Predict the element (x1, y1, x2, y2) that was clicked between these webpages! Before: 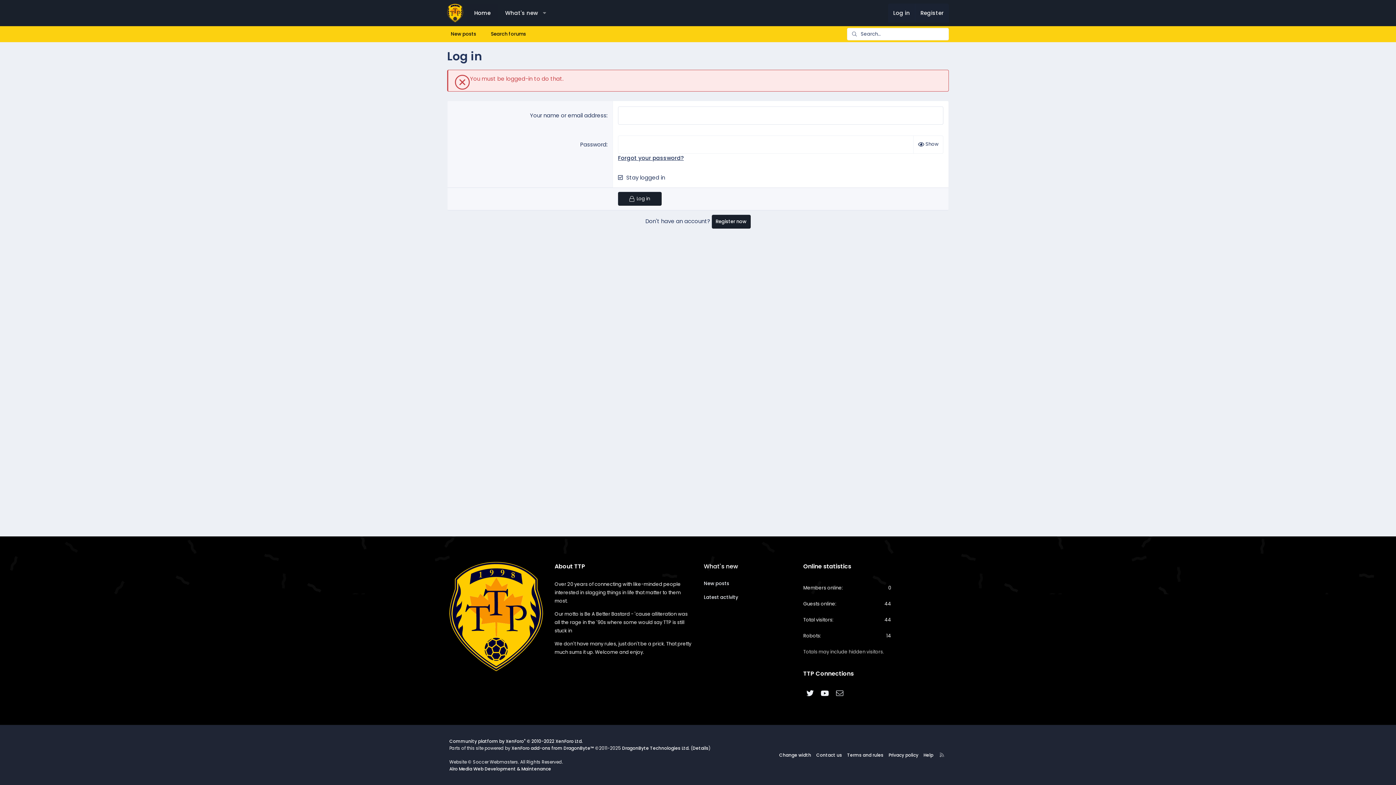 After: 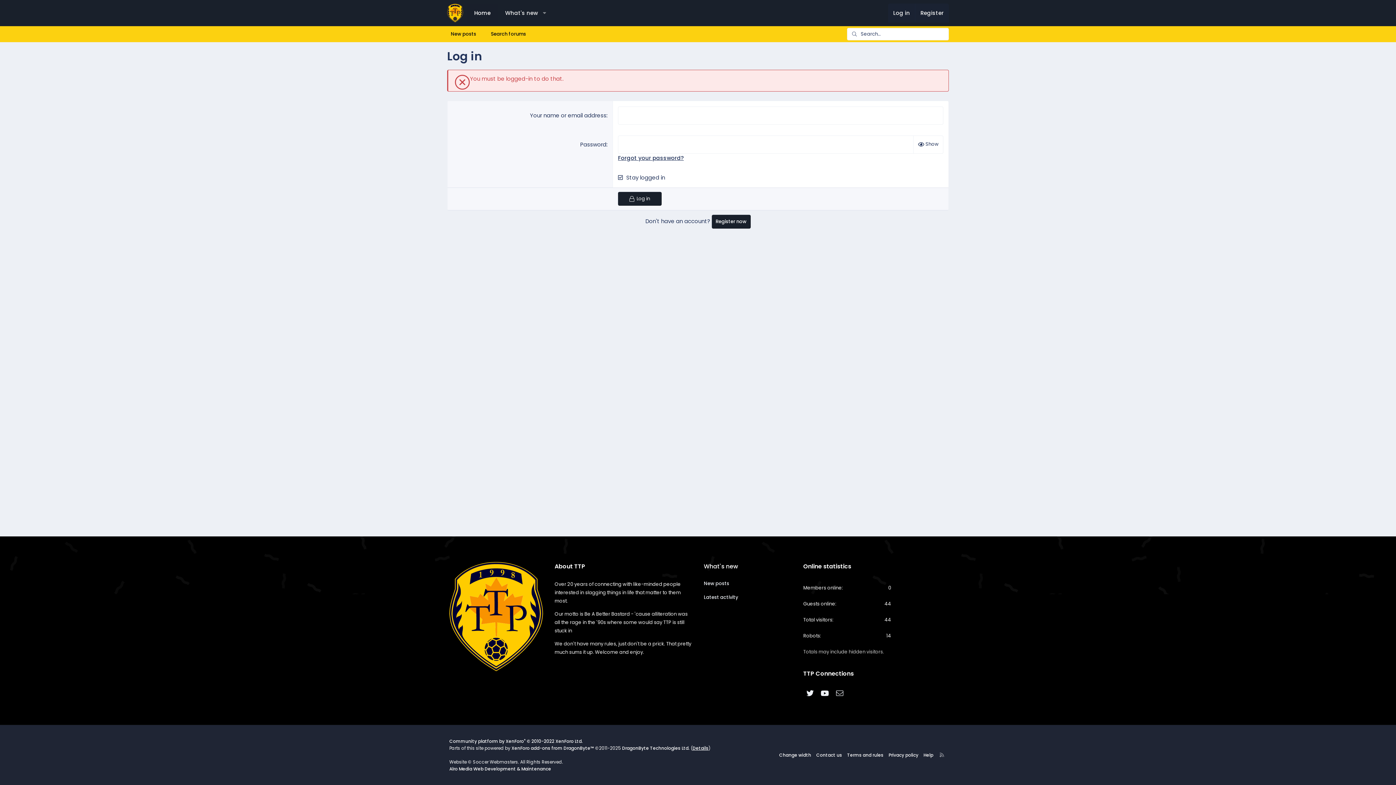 Action: bbox: (692, 745, 708, 751) label: Details